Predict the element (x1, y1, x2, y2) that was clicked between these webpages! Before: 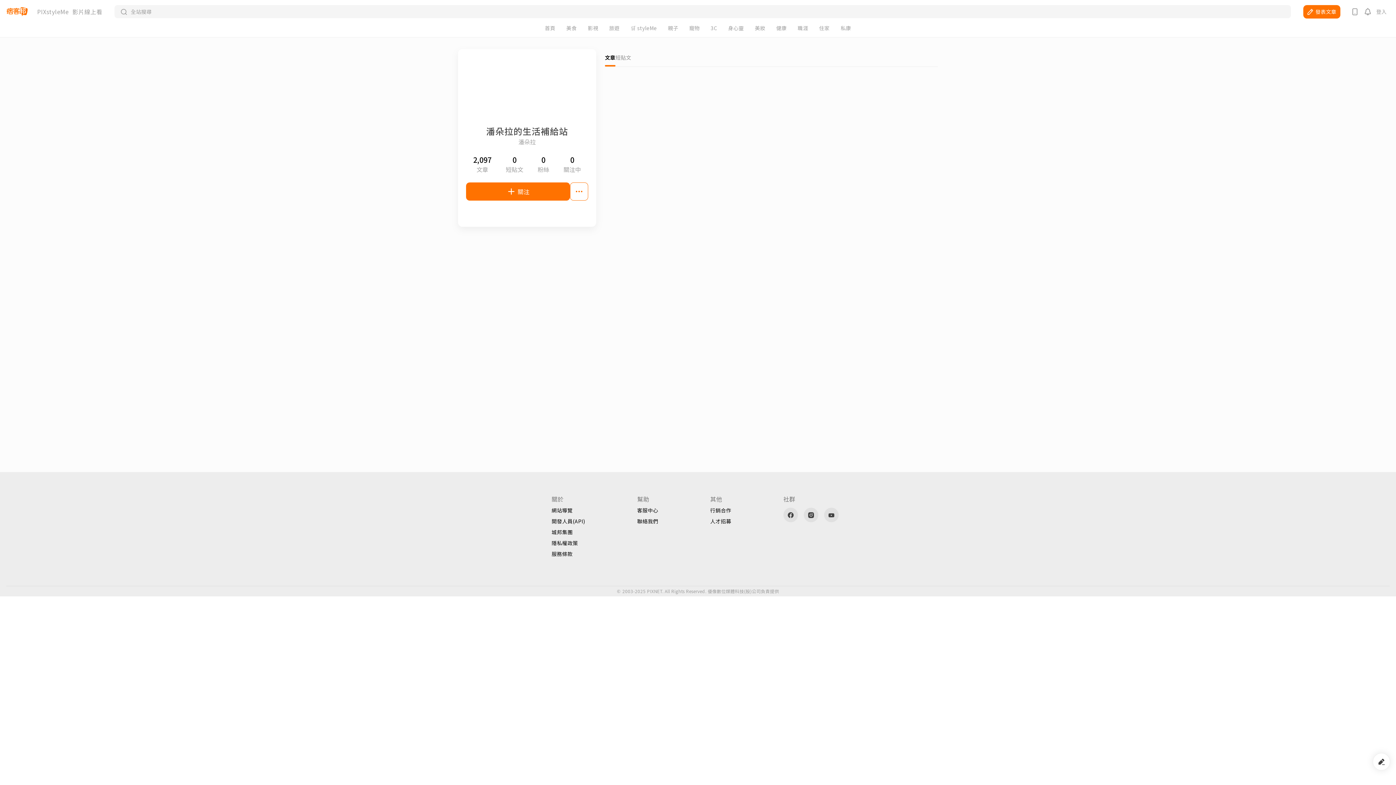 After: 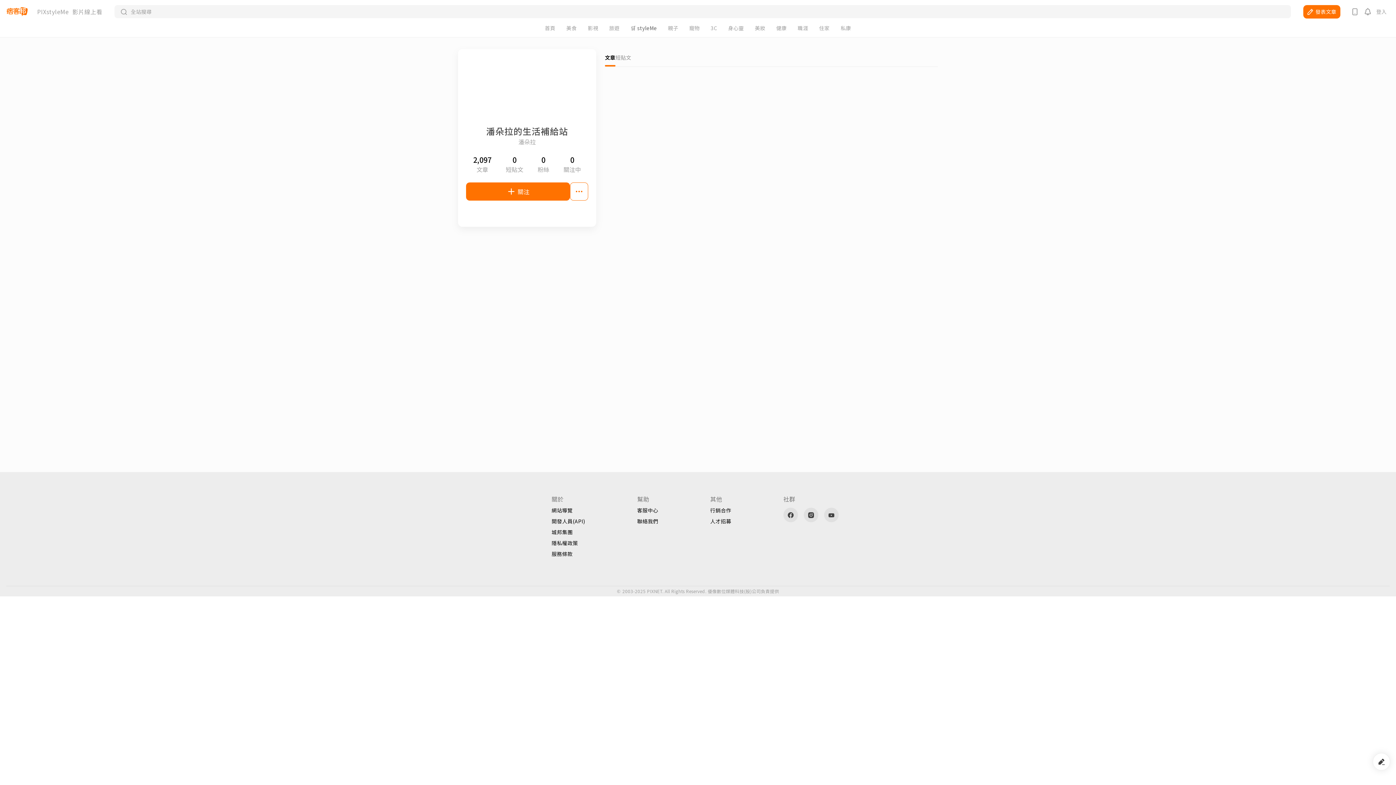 Action: bbox: (630, 25, 657, 30) label: 🛒 styleMe